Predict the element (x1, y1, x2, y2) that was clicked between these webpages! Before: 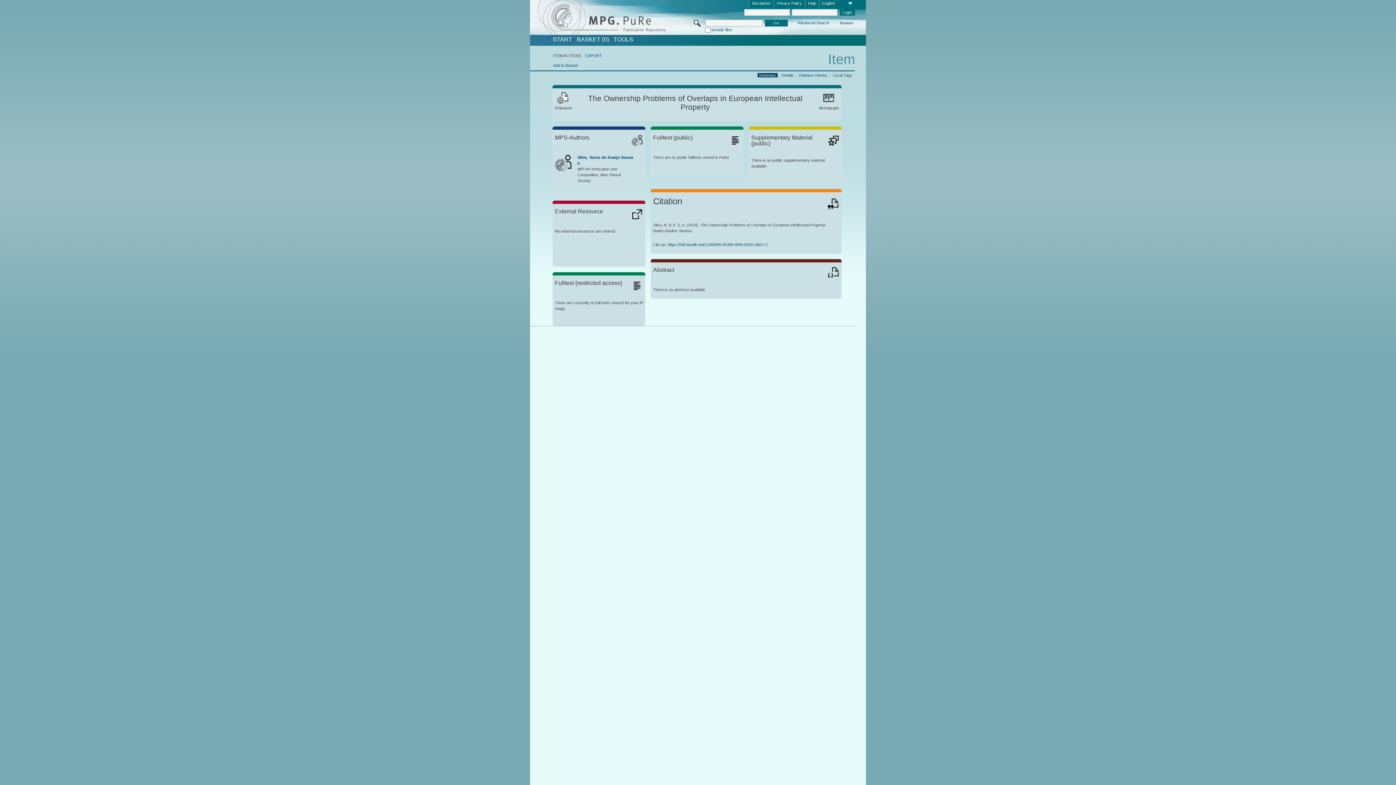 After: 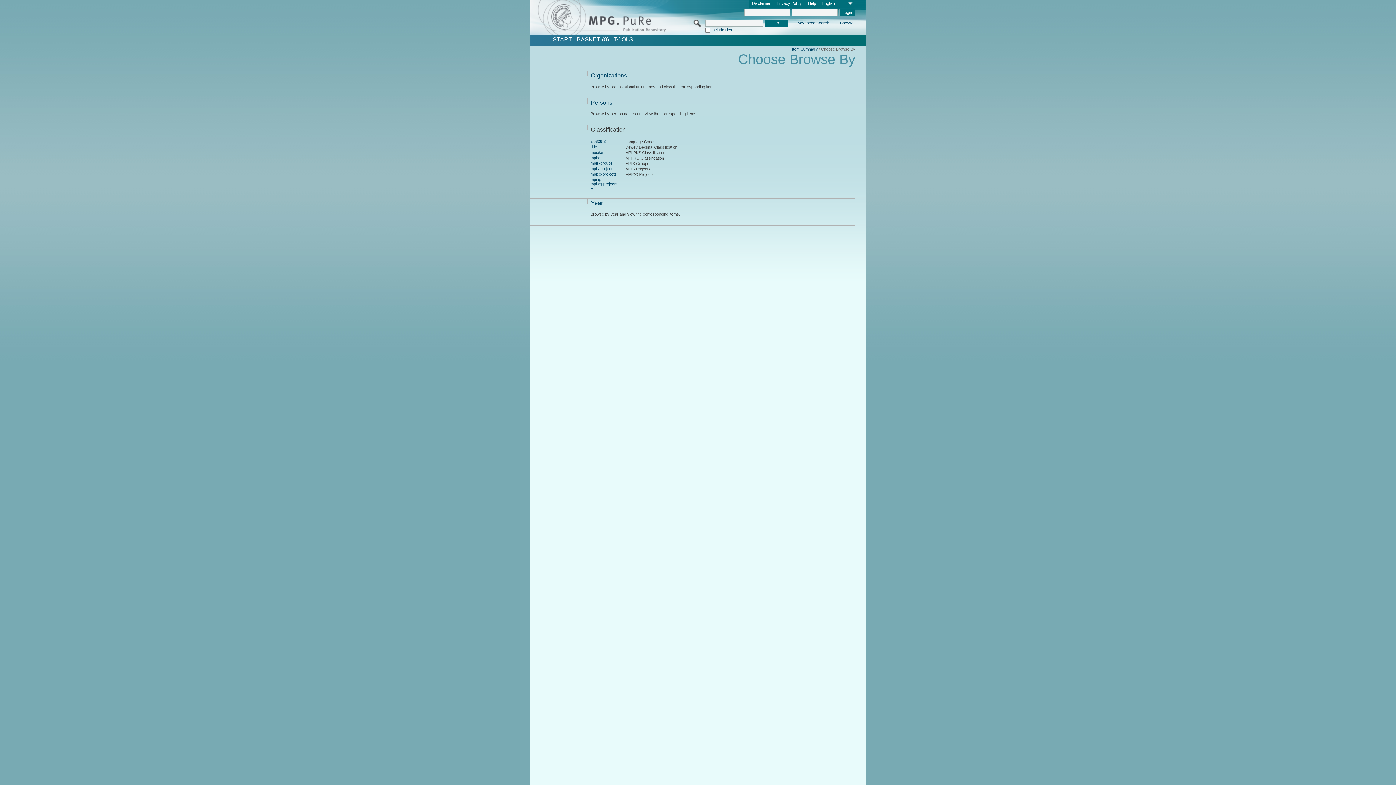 Action: label: Browse bbox: (839, 20, 854, 26)